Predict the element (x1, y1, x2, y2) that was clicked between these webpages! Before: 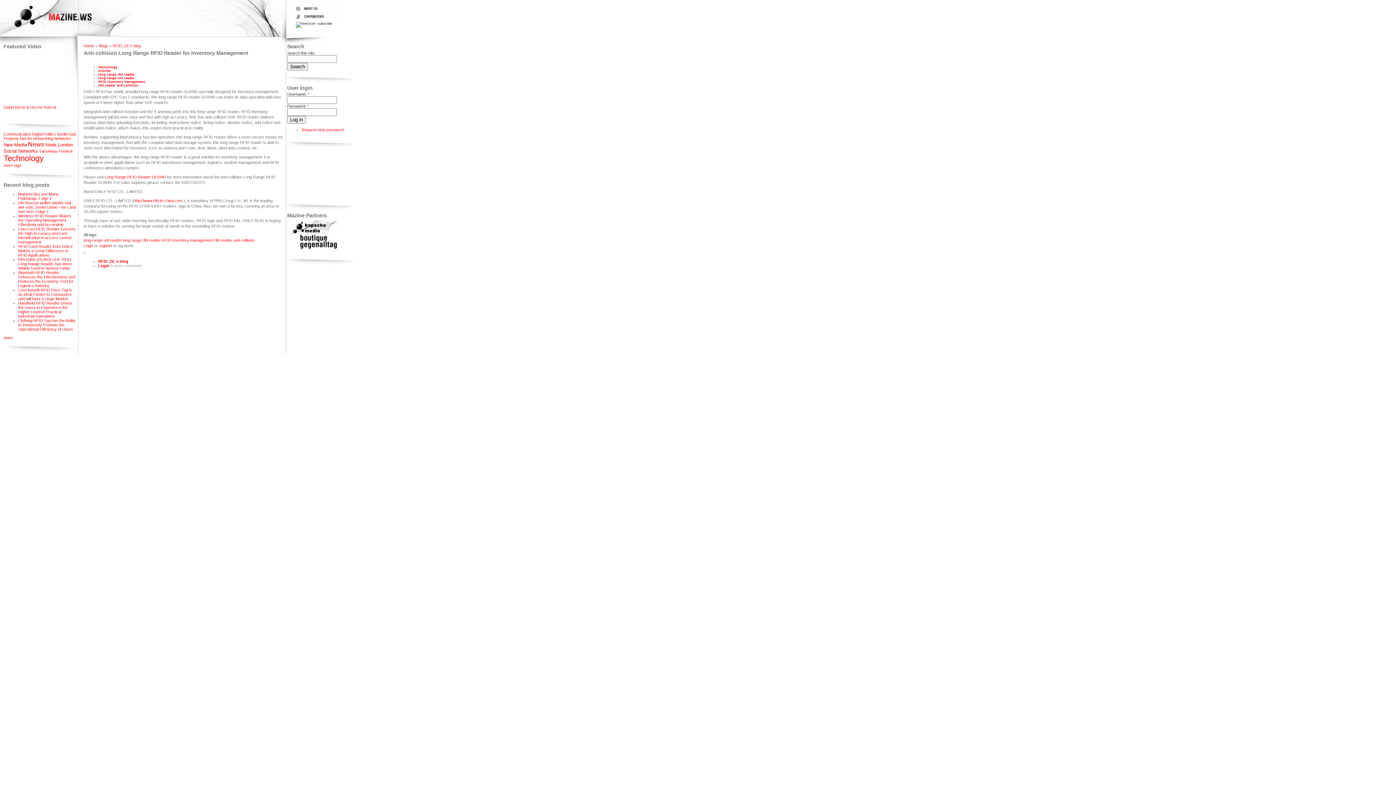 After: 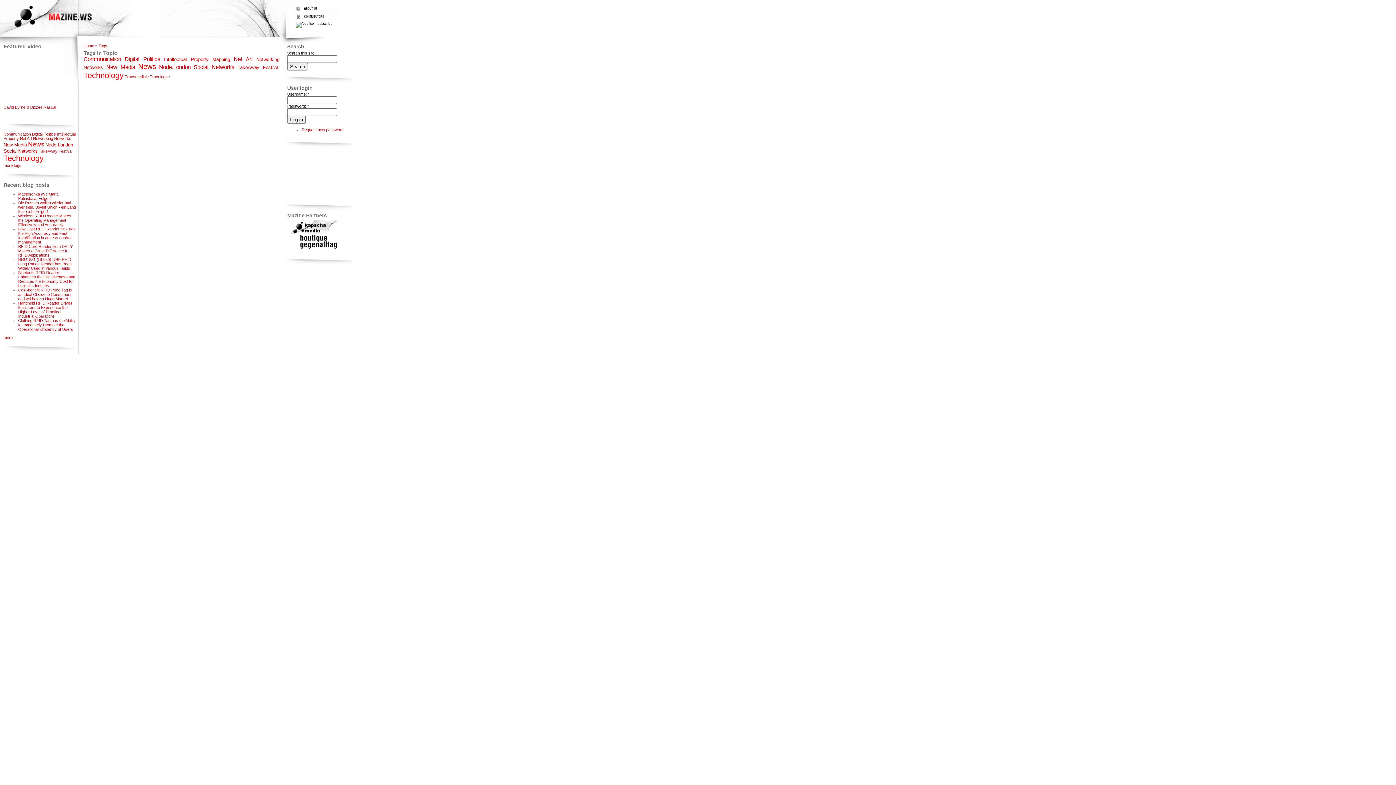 Action: label: more tags bbox: (3, 163, 21, 167)